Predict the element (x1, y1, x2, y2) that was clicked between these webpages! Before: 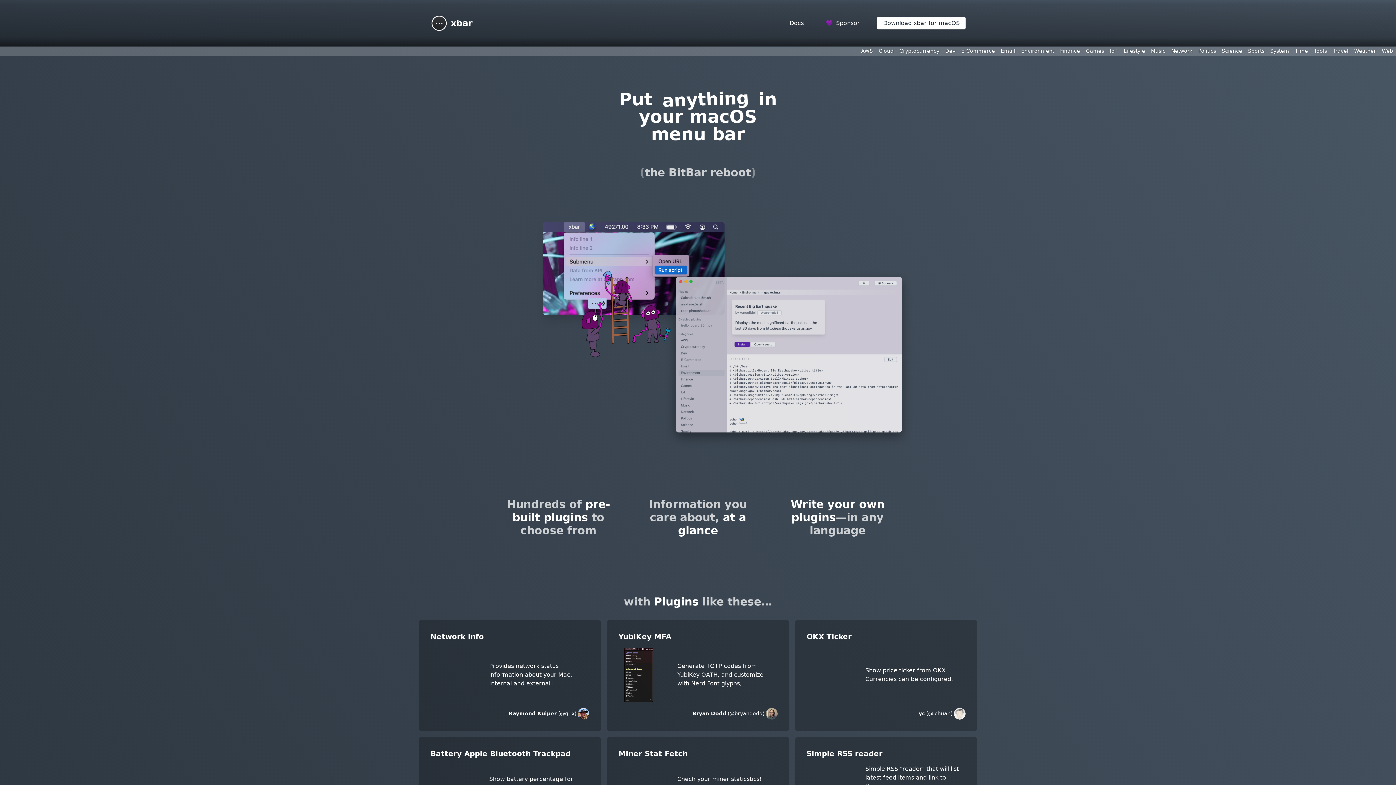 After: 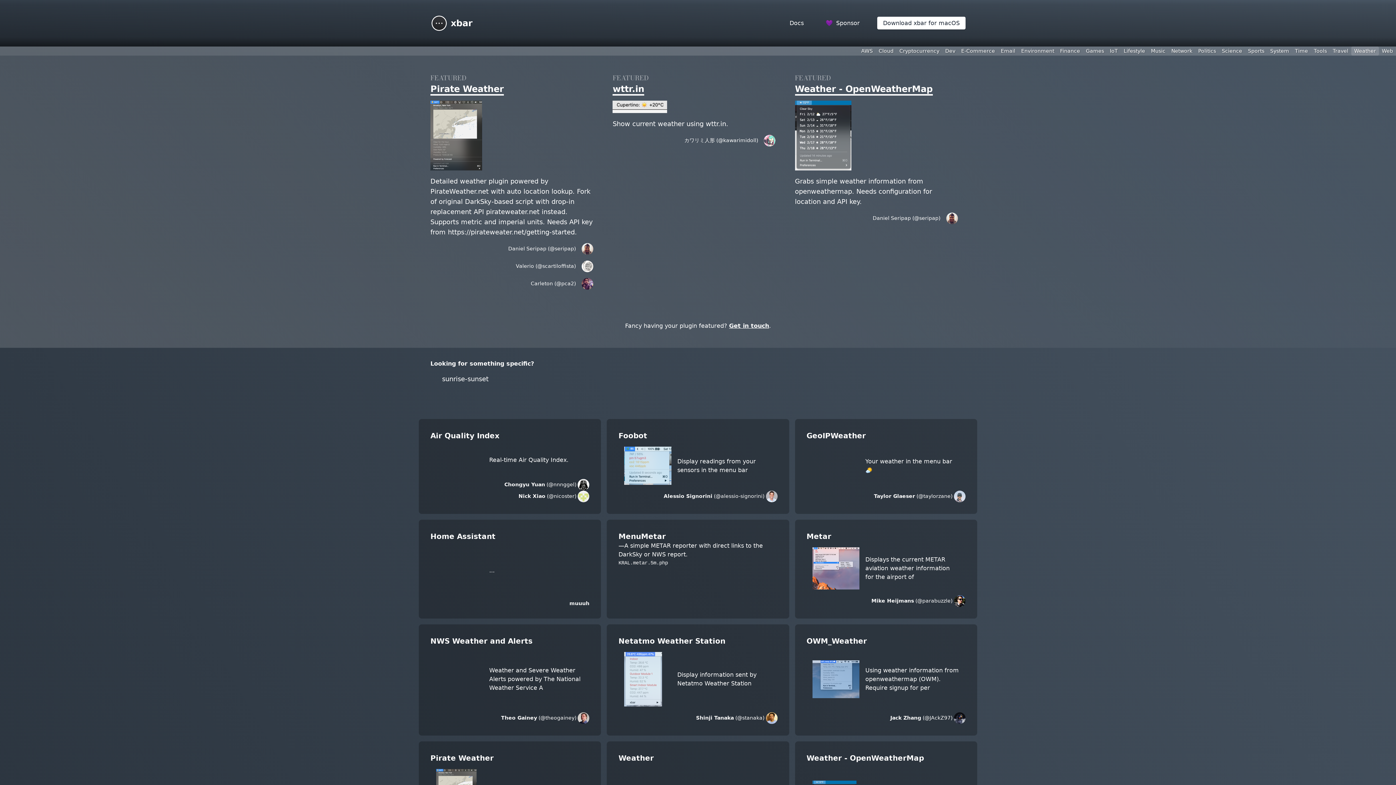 Action: bbox: (1351, 46, 1379, 55) label: Weather